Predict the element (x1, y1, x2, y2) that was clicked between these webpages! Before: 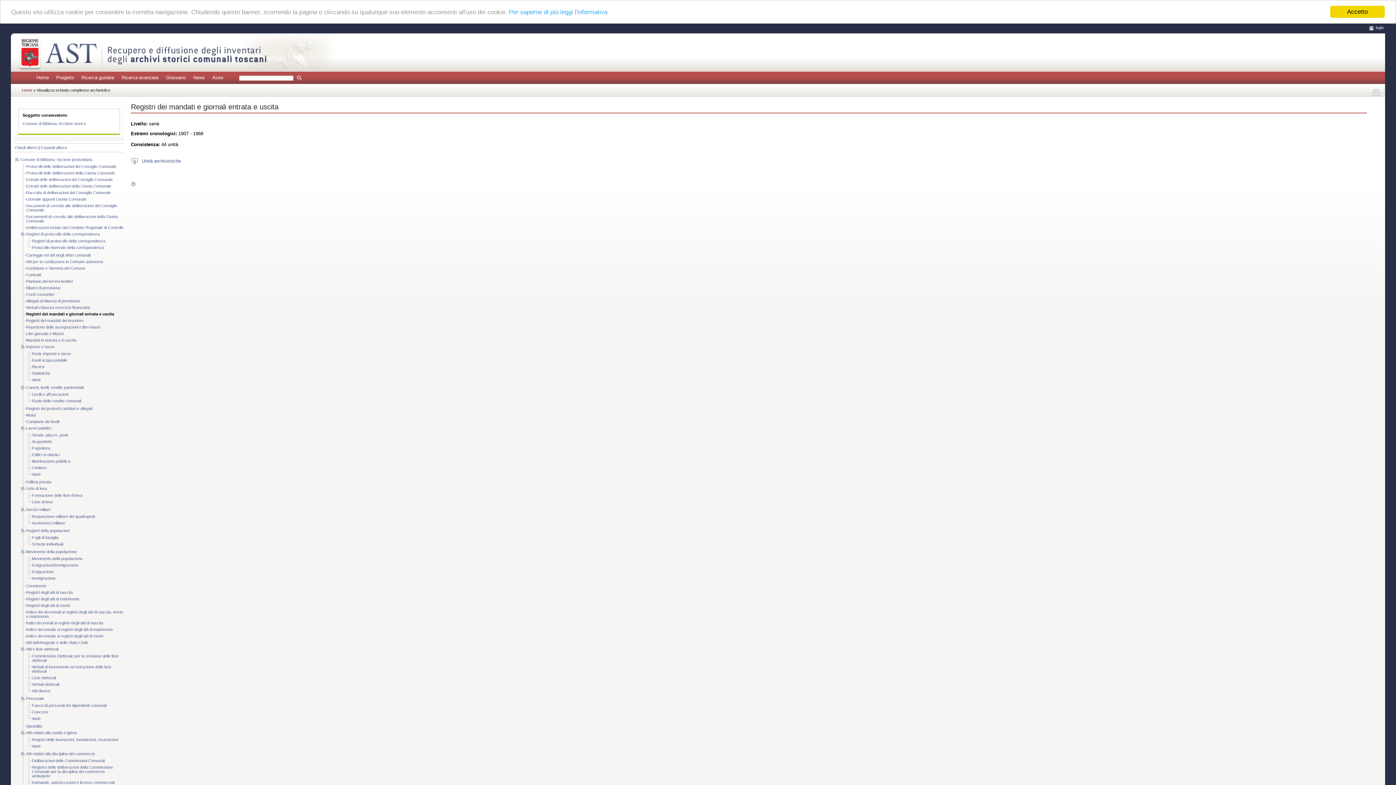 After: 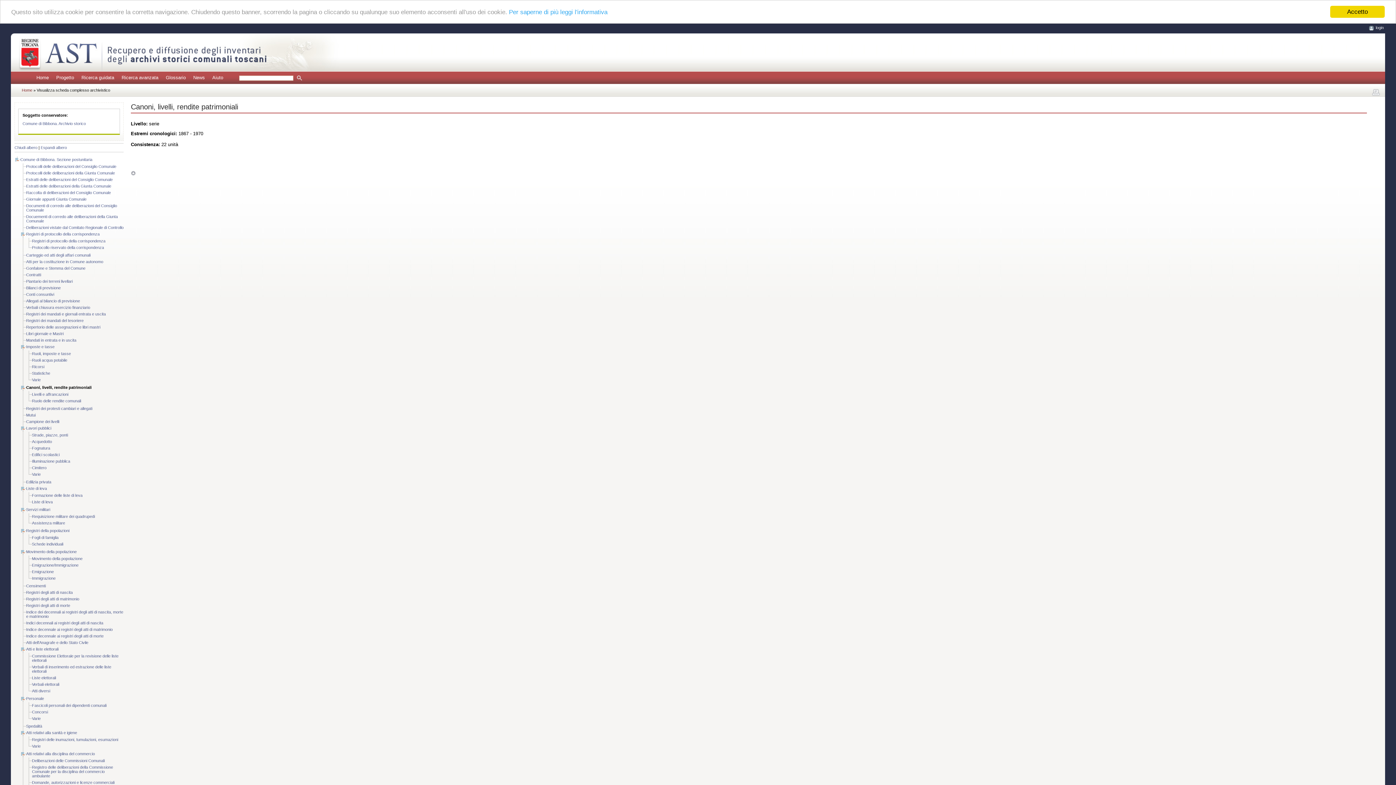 Action: bbox: (26, 385, 83, 389) label: Canoni, livelli, rendite patrimoniali